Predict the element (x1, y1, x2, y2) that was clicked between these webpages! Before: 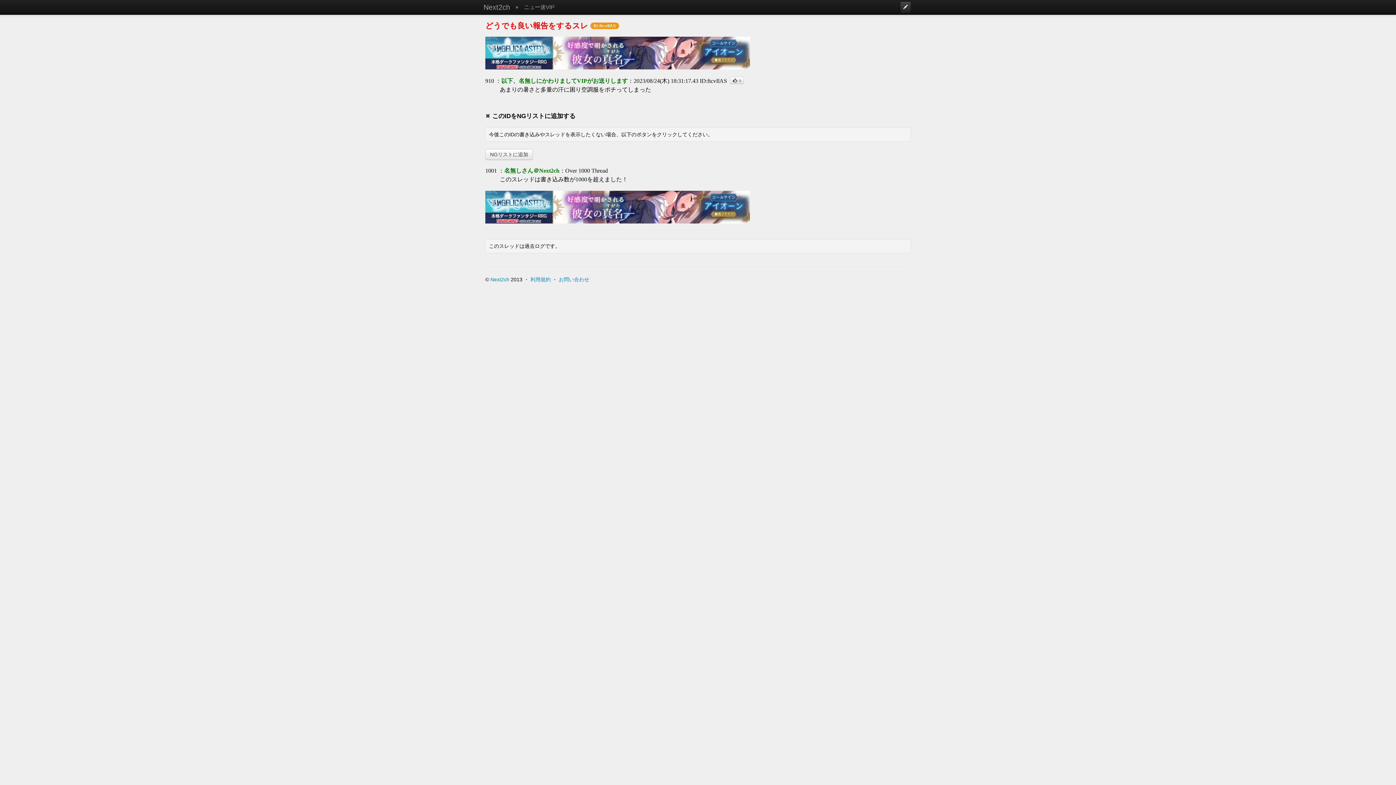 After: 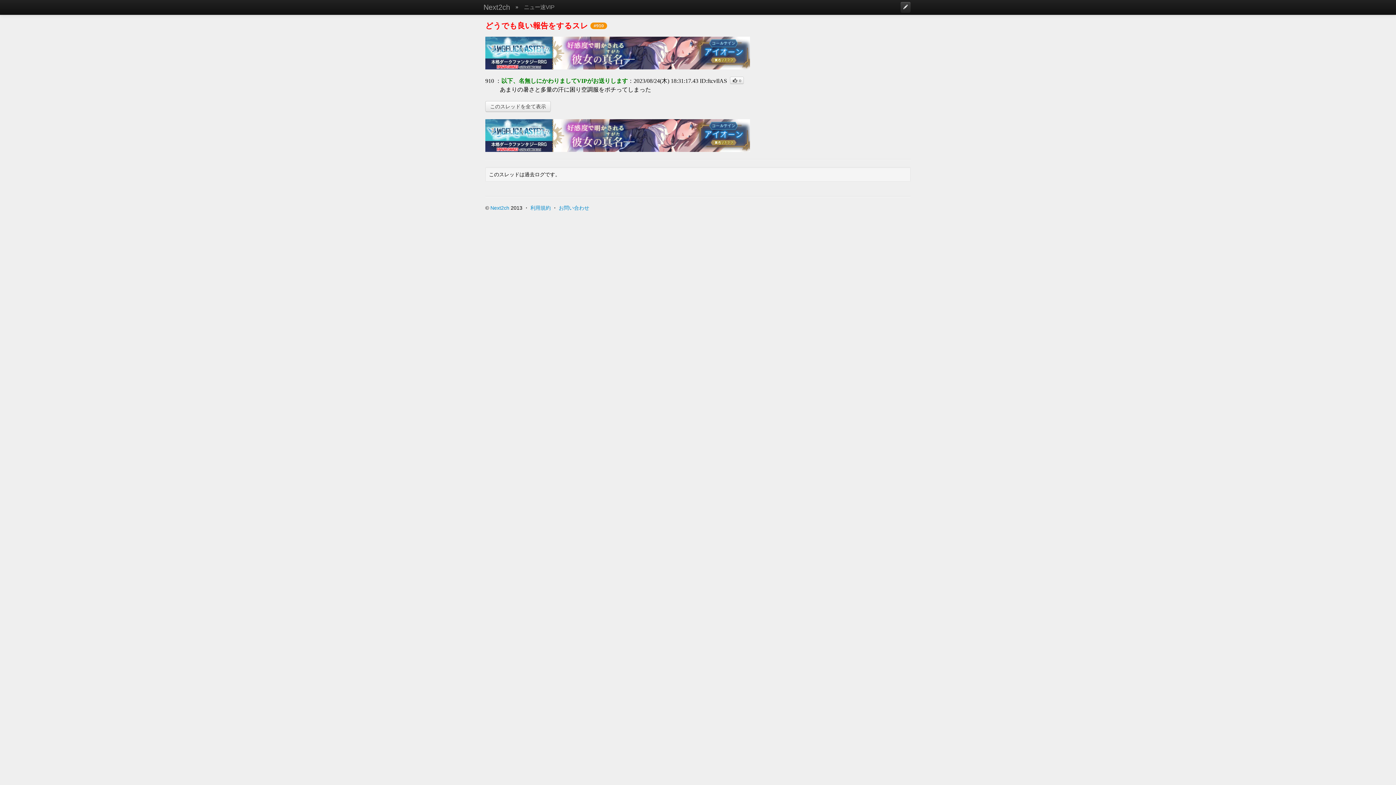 Action: bbox: (485, 77, 494, 84) label: 910